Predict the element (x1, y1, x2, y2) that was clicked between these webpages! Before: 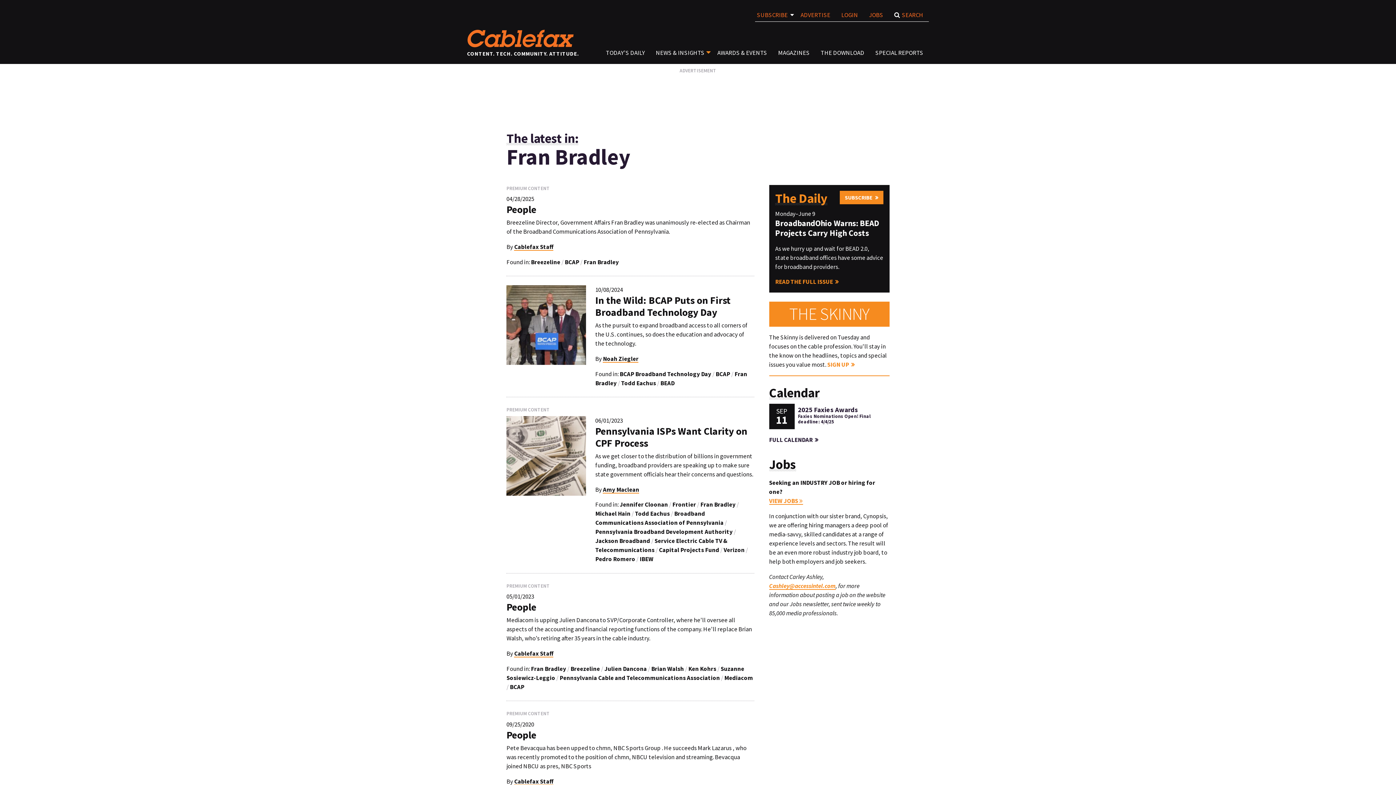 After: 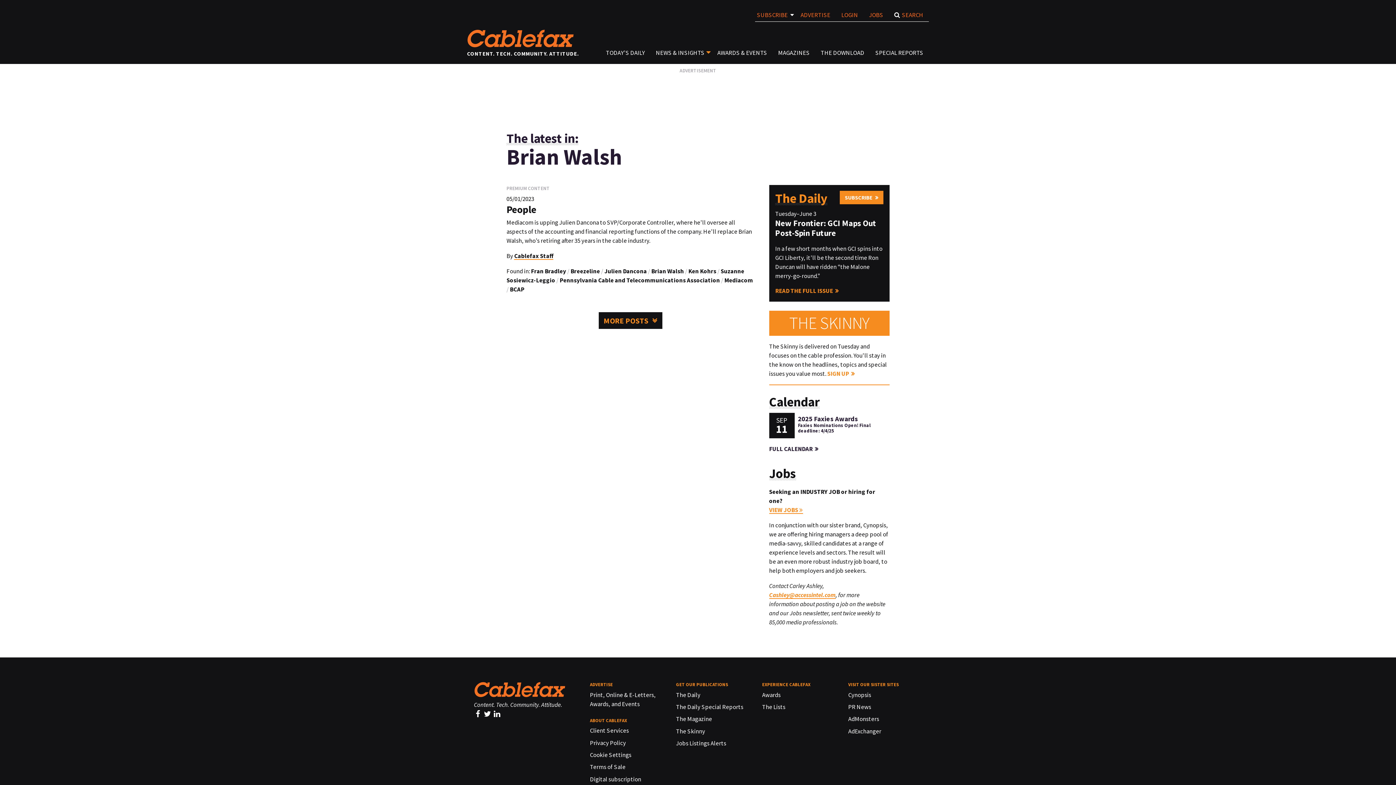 Action: bbox: (651, 665, 684, 673) label: Brian Walsh